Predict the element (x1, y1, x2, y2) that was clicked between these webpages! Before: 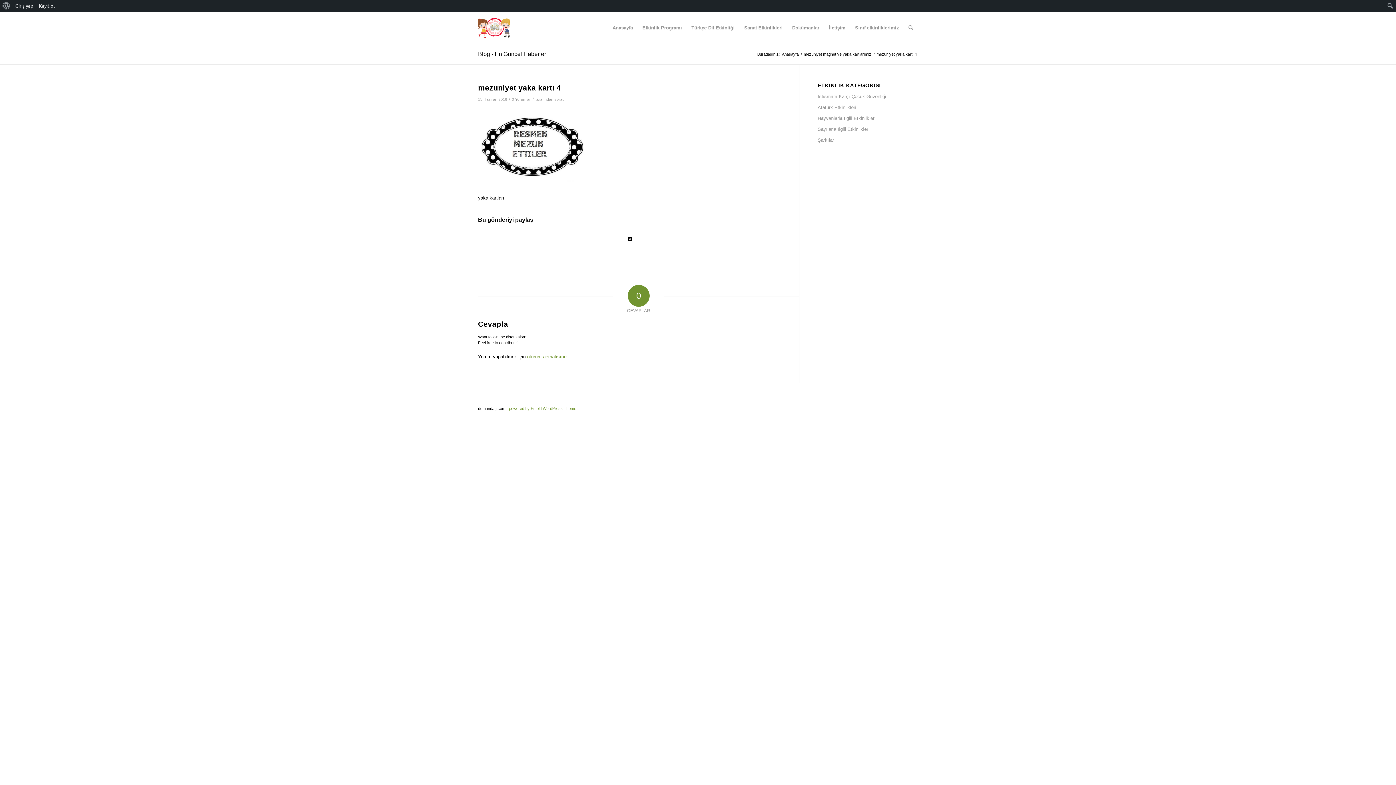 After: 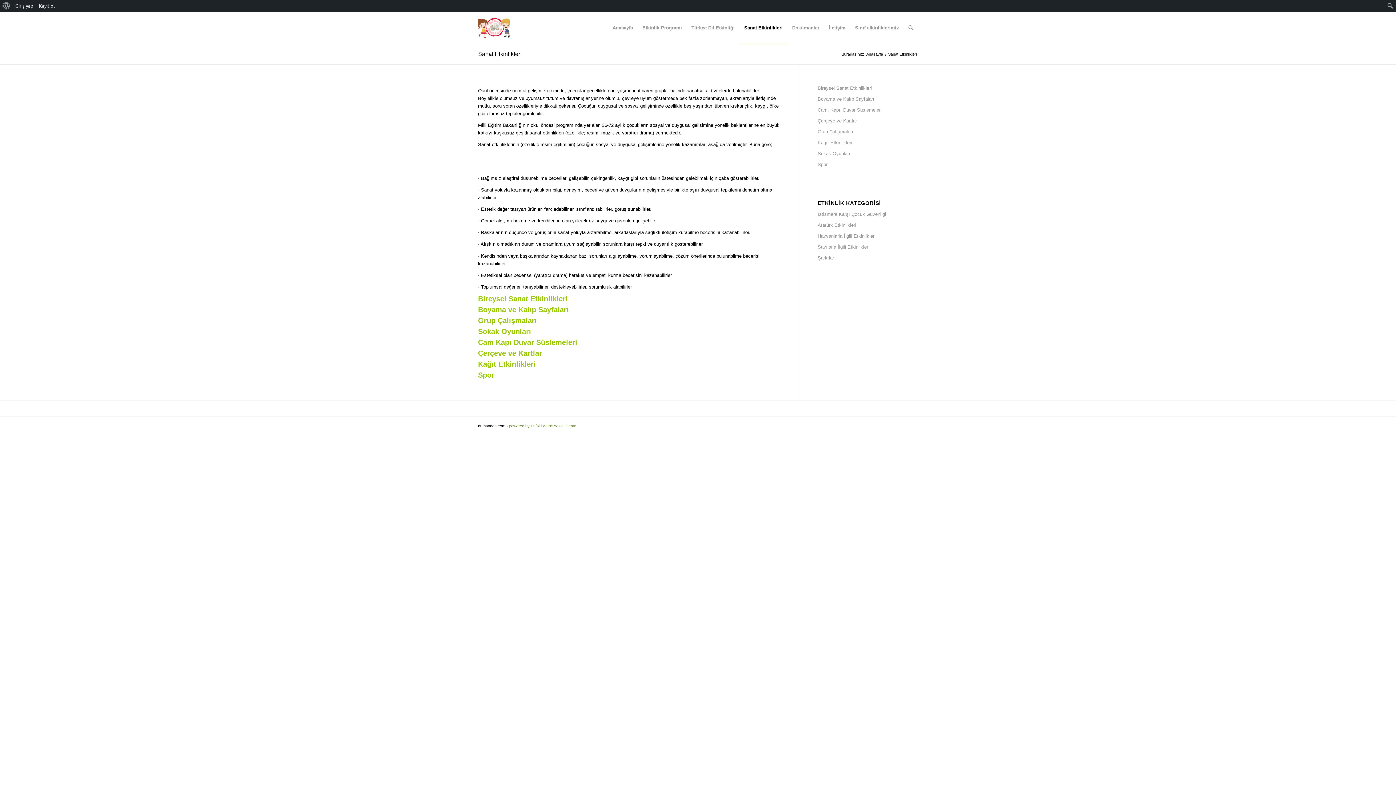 Action: bbox: (739, 12, 787, 44) label: Sanat Etkinlikleri